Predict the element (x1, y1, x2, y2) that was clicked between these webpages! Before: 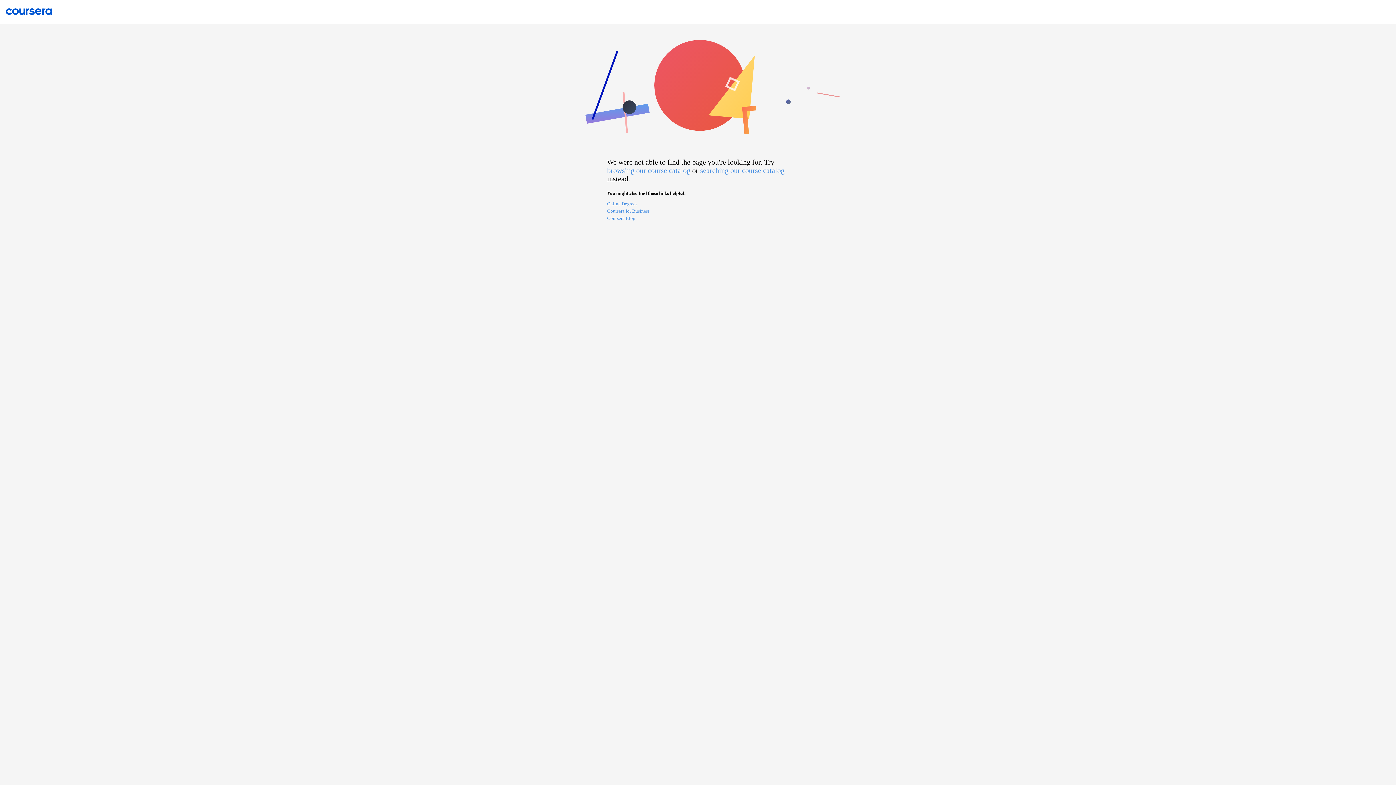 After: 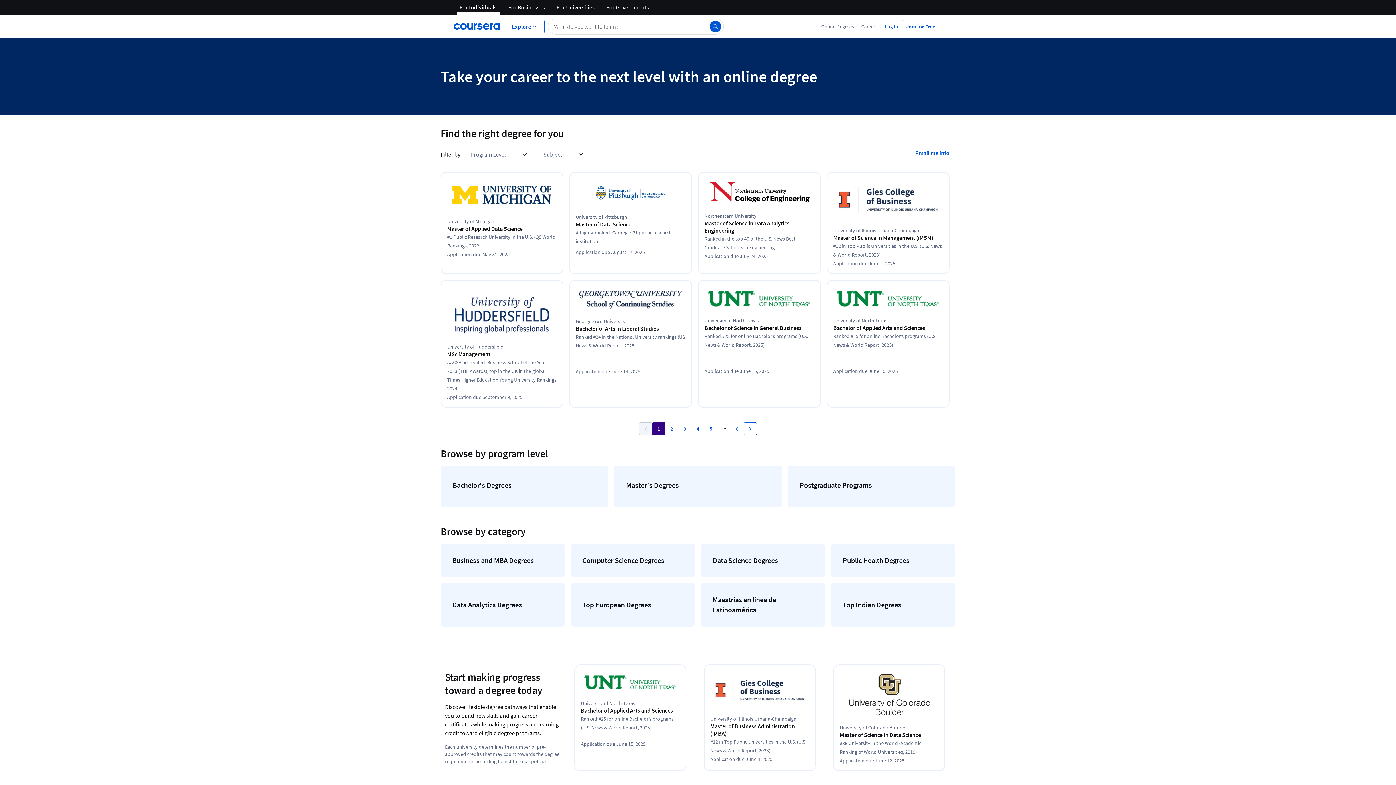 Action: label: Online Degrees bbox: (607, 201, 789, 208)